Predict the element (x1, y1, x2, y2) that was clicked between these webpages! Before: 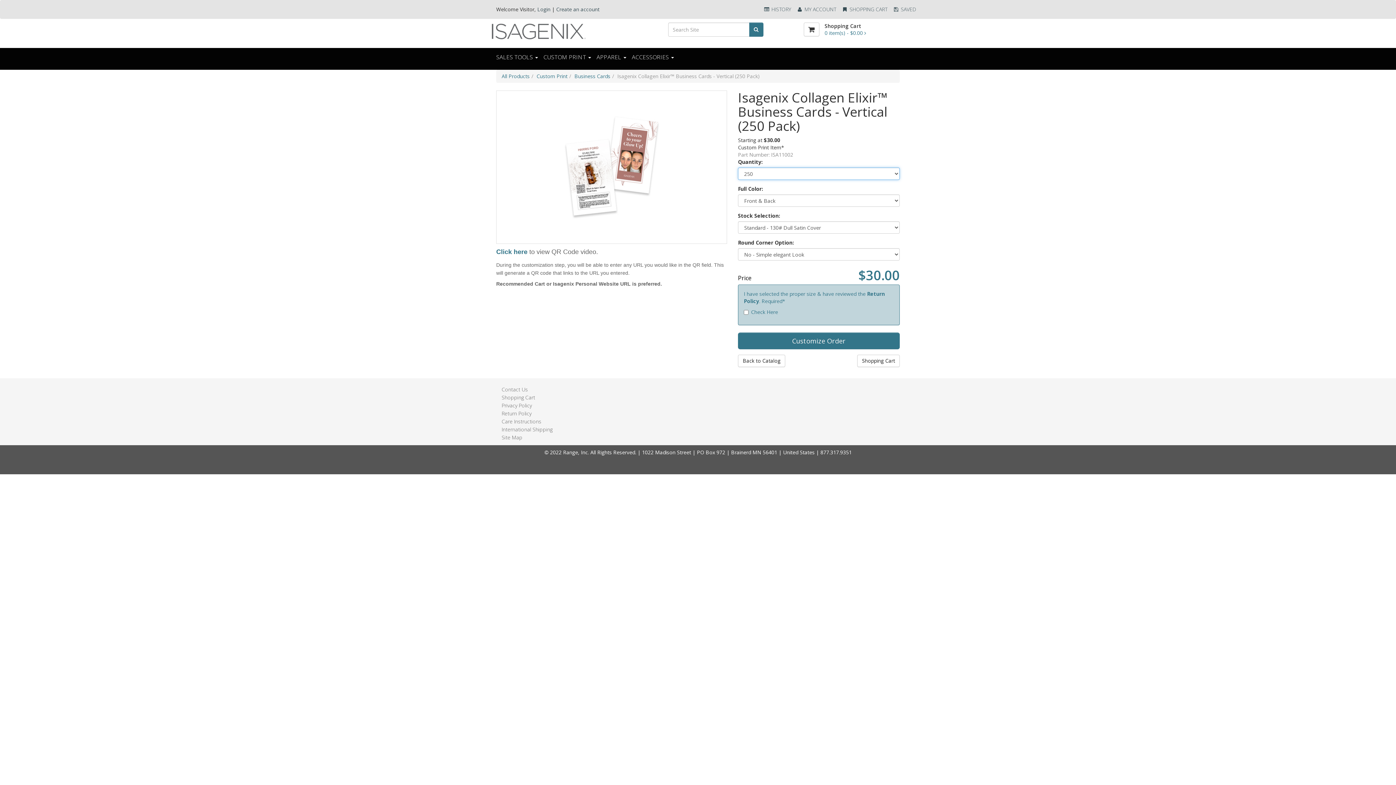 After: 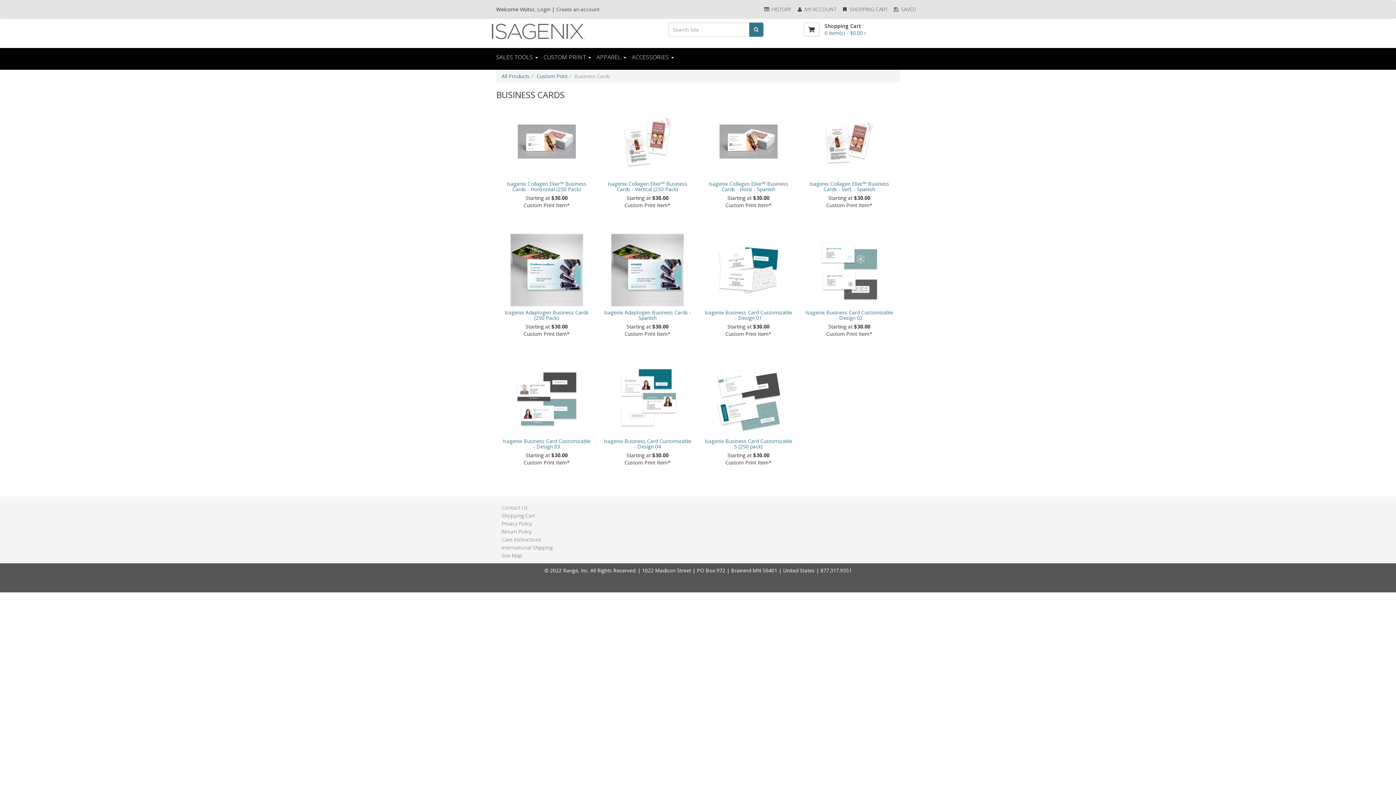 Action: bbox: (574, 72, 610, 79) label: Business Cards